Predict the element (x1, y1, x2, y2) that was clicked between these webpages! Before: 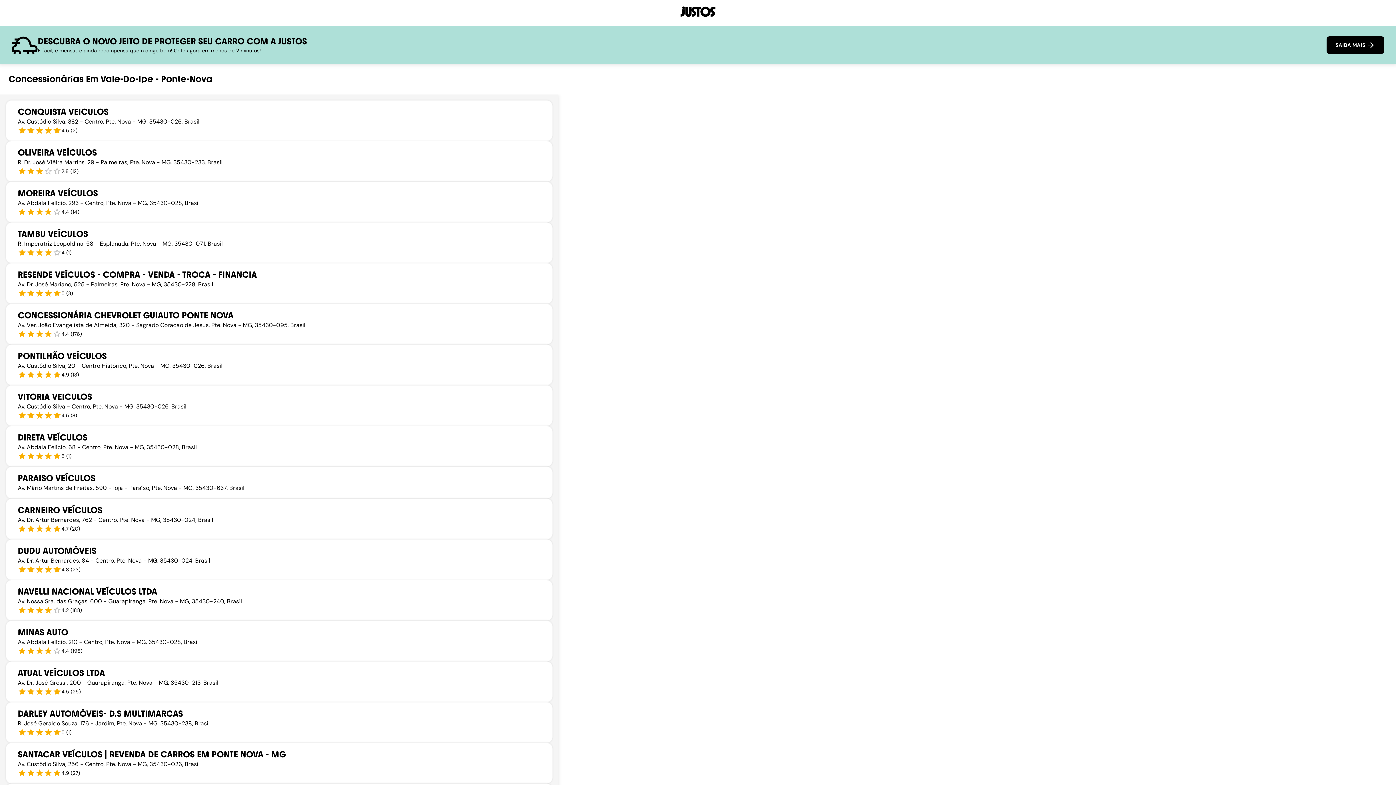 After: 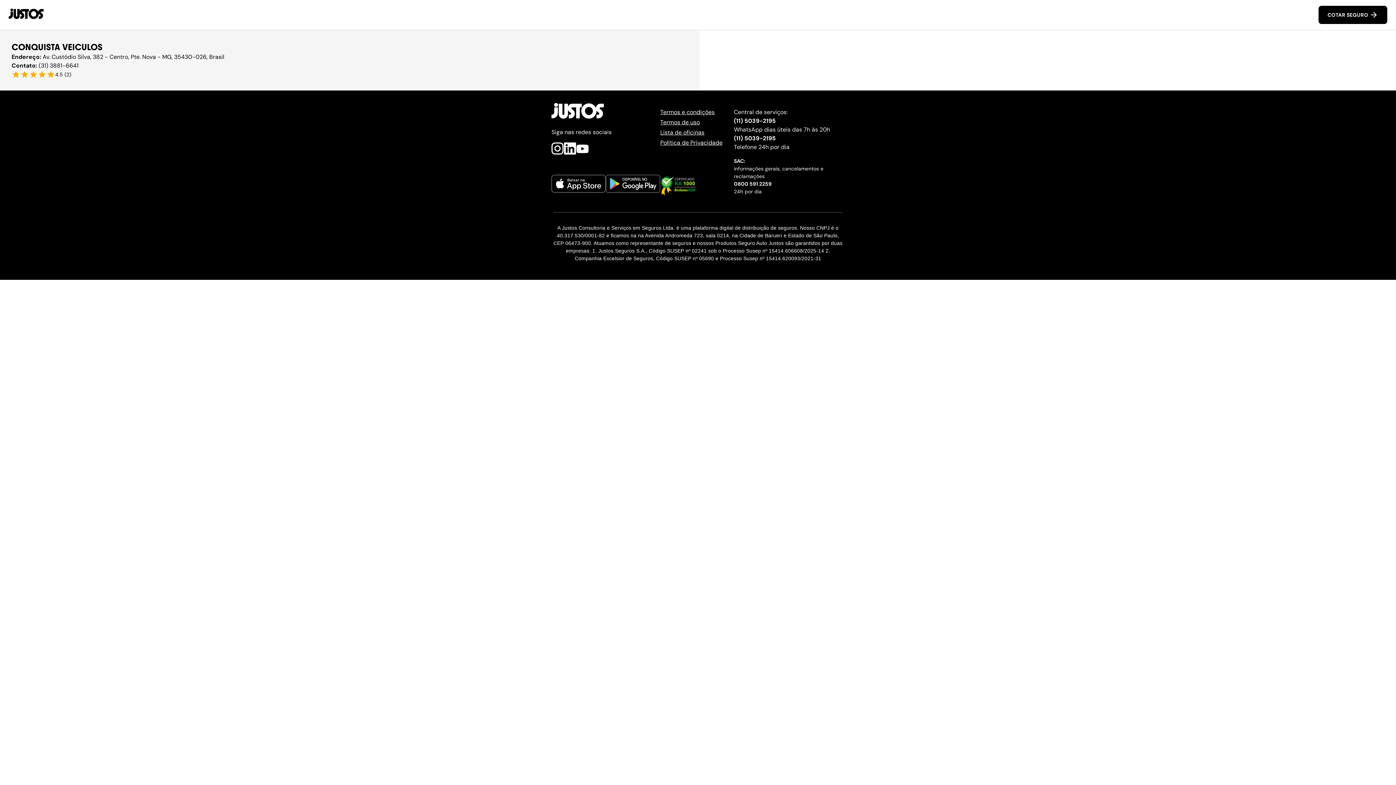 Action: label: CONQUISTA VEICULOS

Av. Custódio Silva, 382 - Centro, Pte. Nova - MG, 35430-026, Brasil

4.5 (2) bbox: (0, 100, 558, 141)